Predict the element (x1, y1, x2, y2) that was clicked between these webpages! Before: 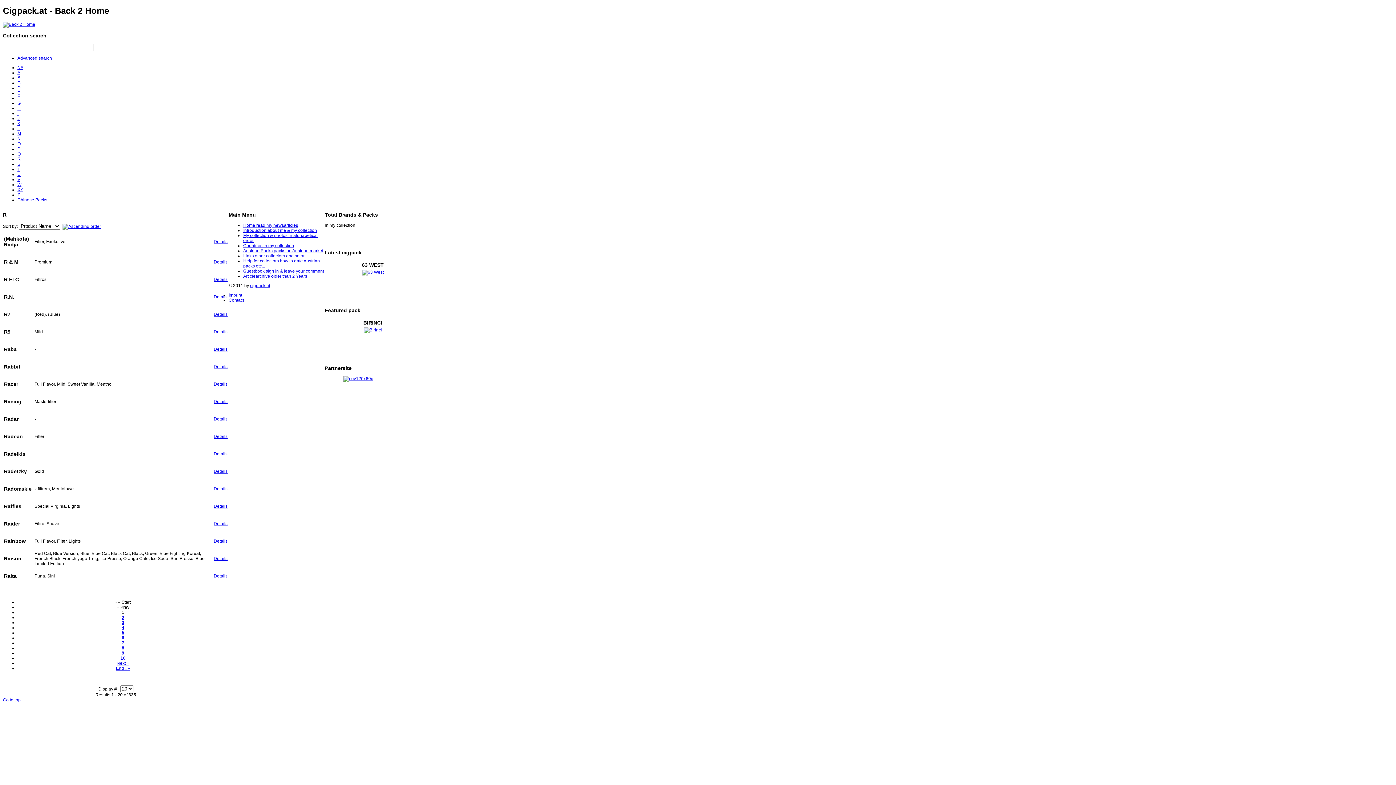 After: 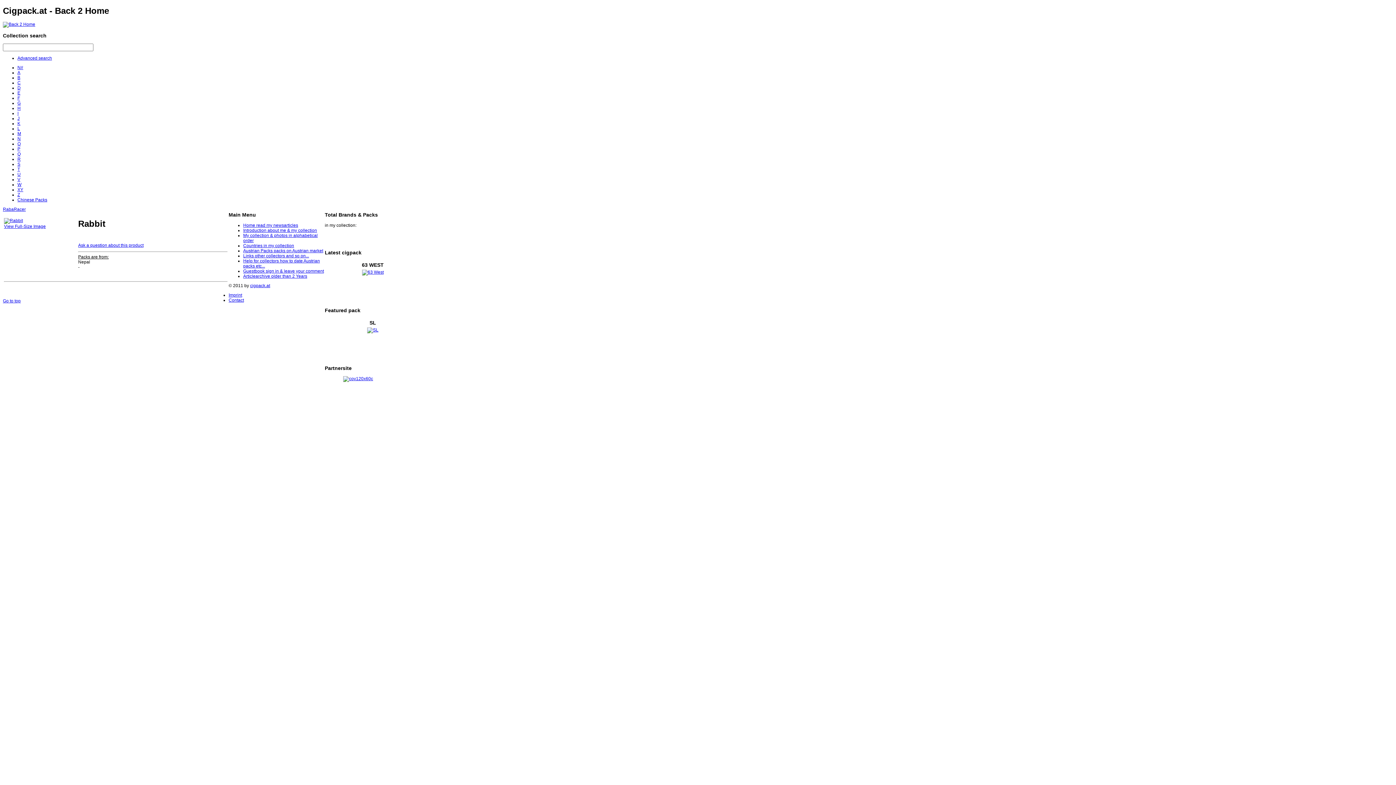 Action: label: Details bbox: (213, 364, 227, 369)